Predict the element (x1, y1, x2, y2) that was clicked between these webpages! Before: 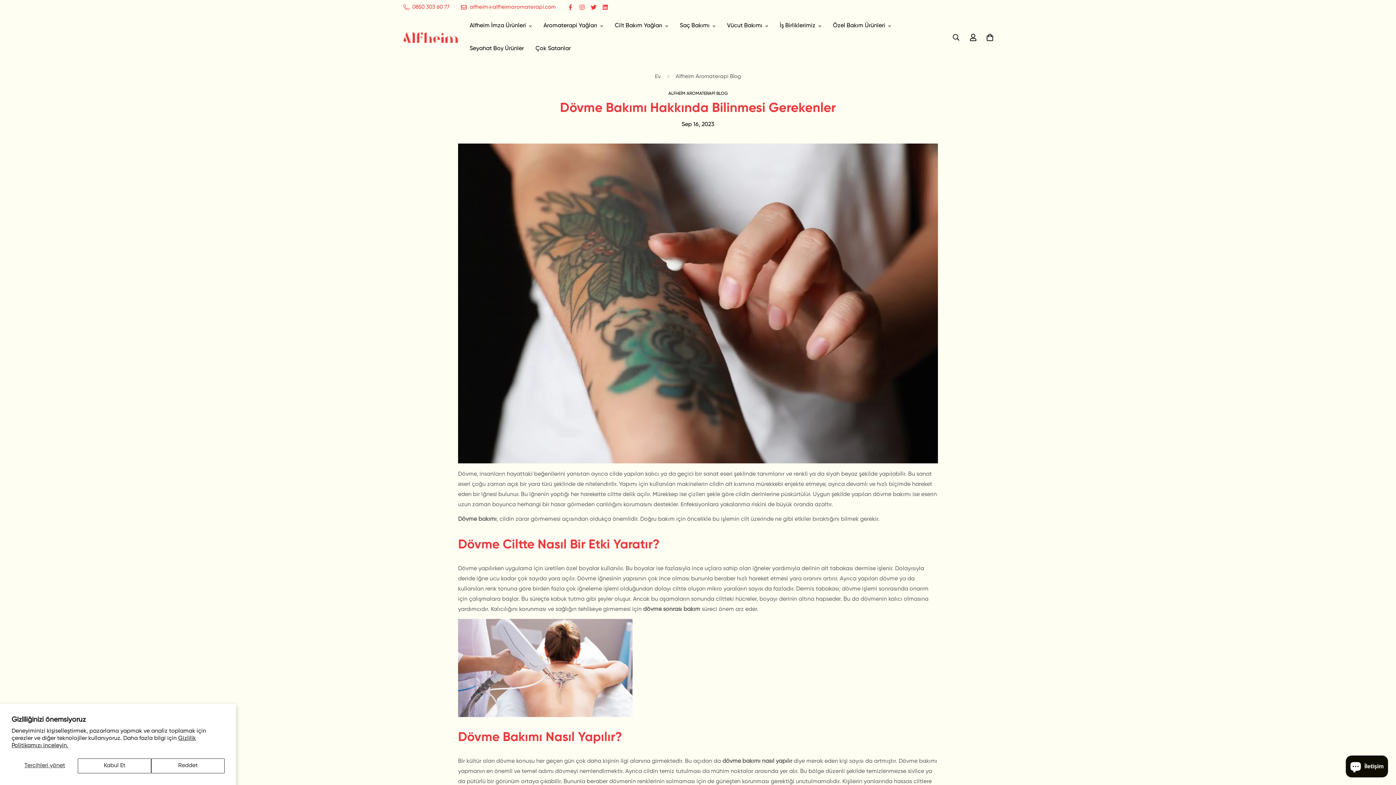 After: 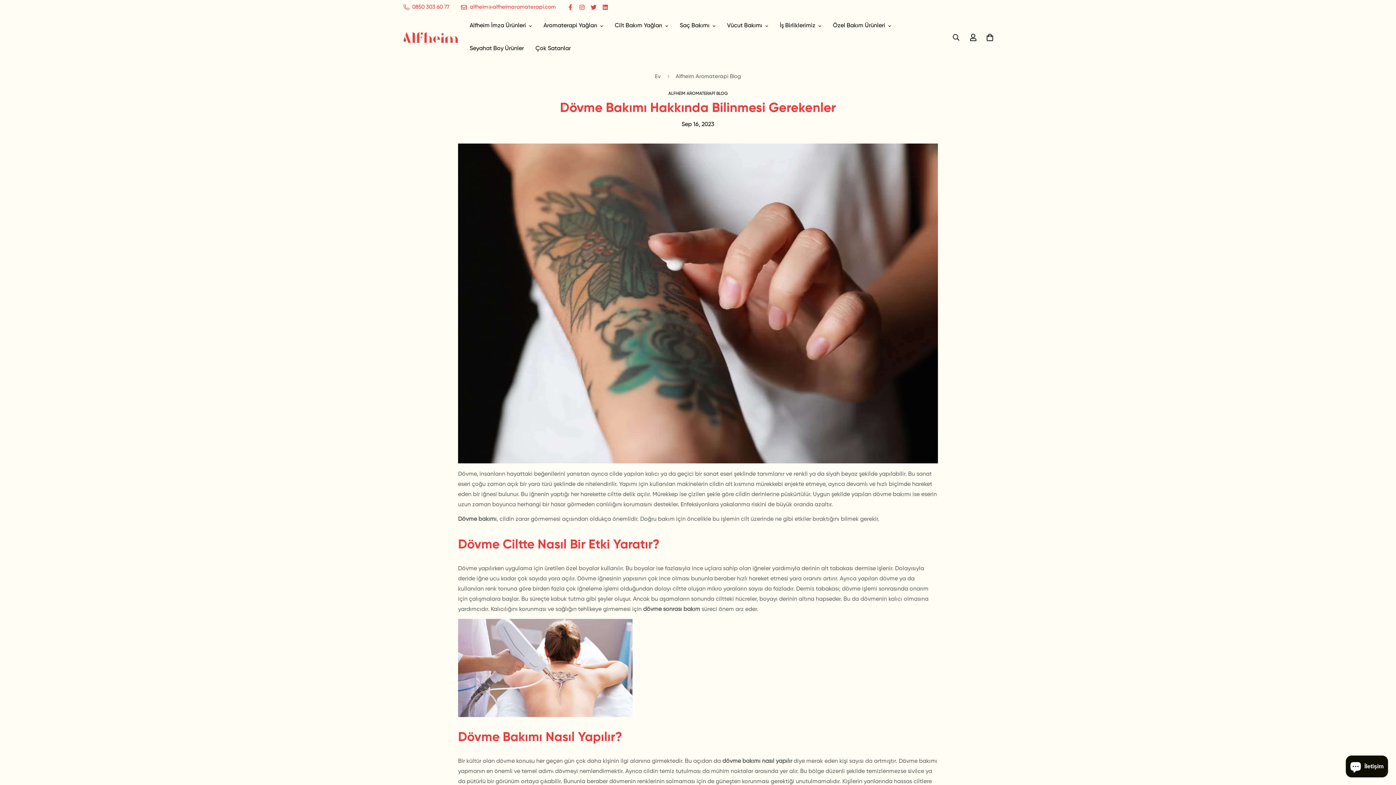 Action: label: Reddet bbox: (151, 758, 224, 773)